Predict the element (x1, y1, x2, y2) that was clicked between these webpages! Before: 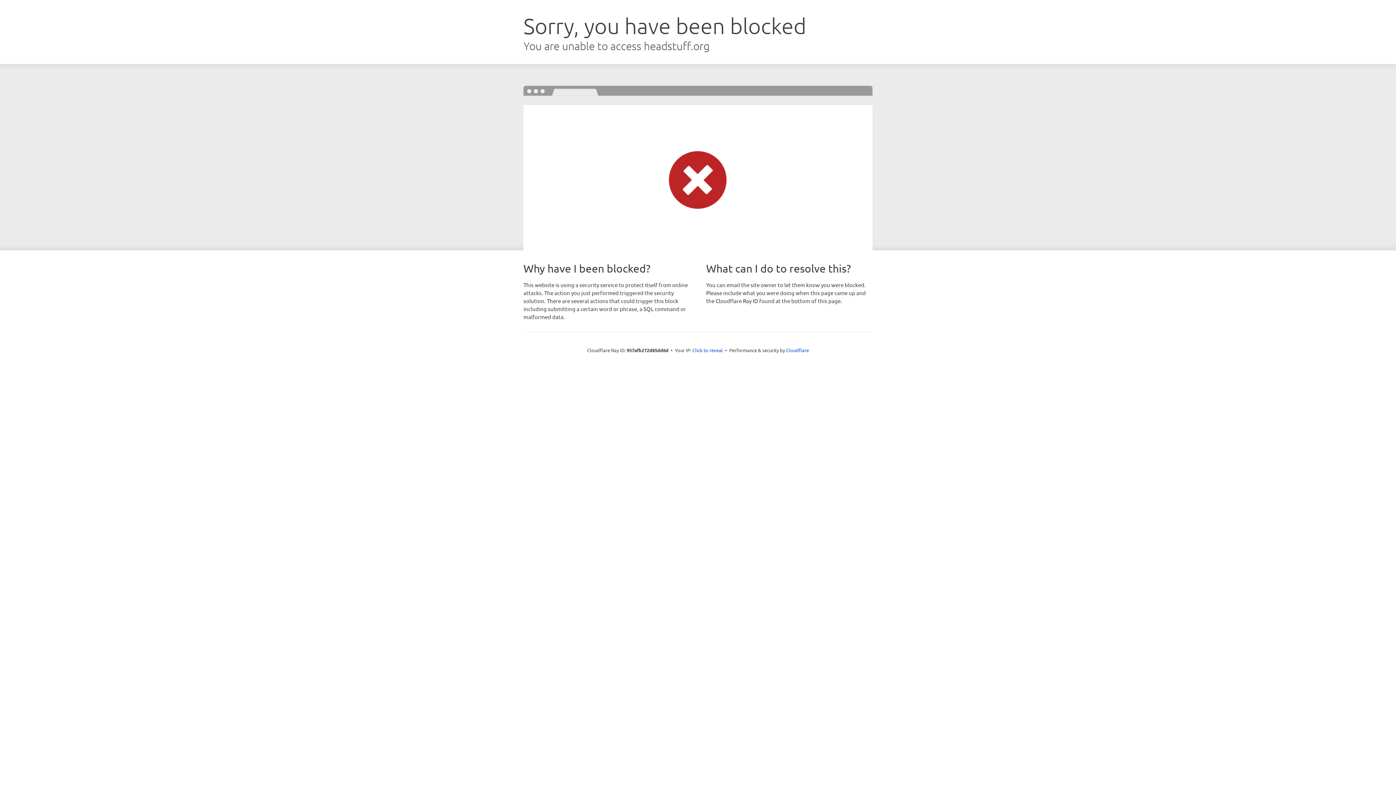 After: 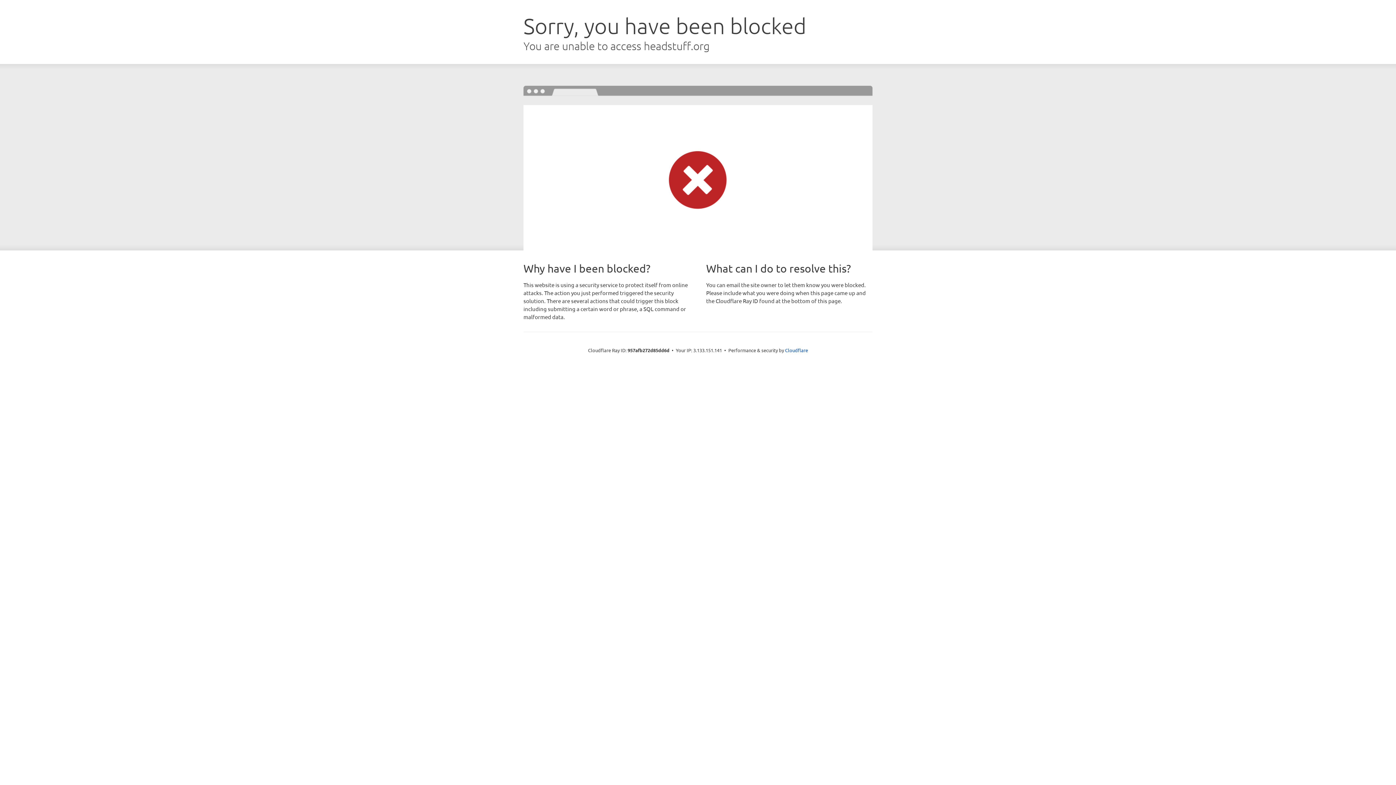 Action: bbox: (692, 346, 723, 353) label: Click to reveal